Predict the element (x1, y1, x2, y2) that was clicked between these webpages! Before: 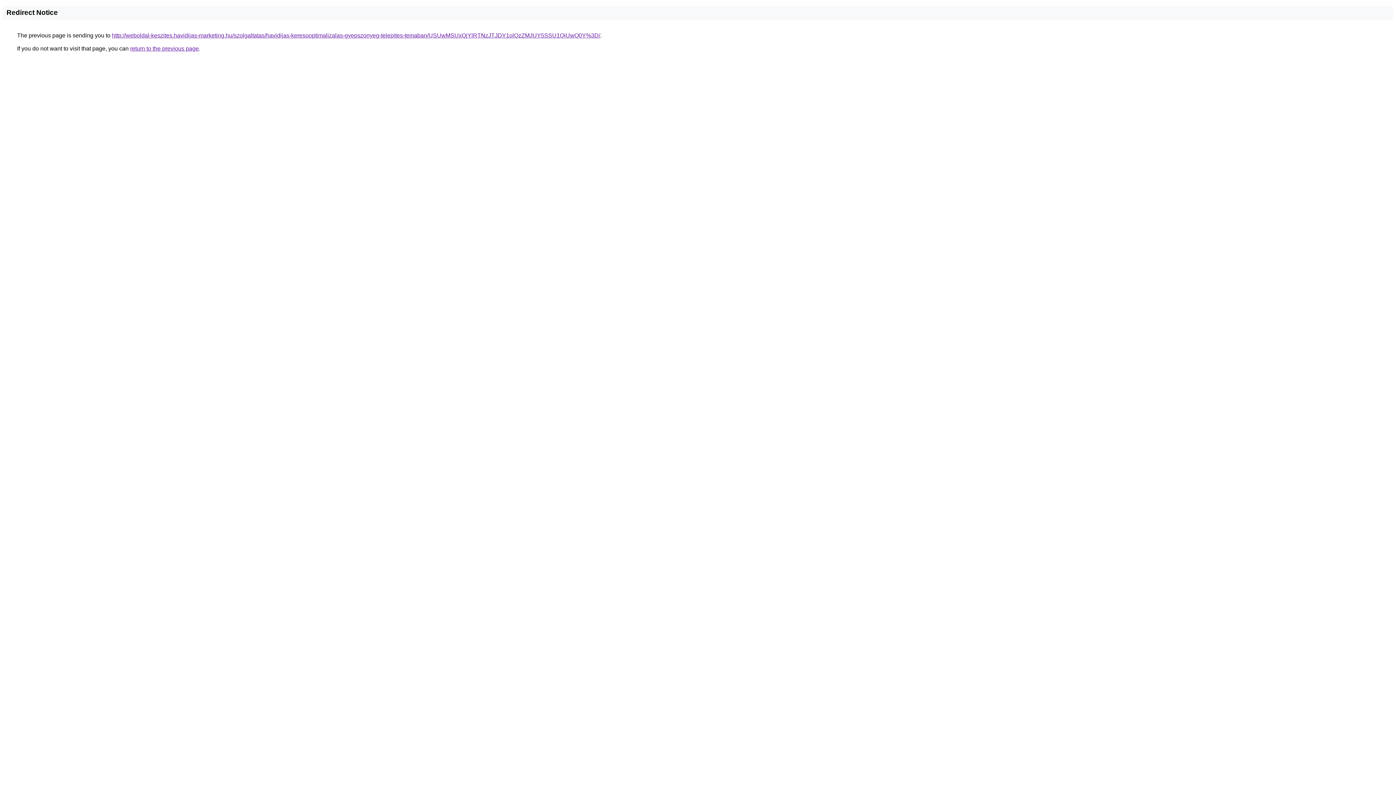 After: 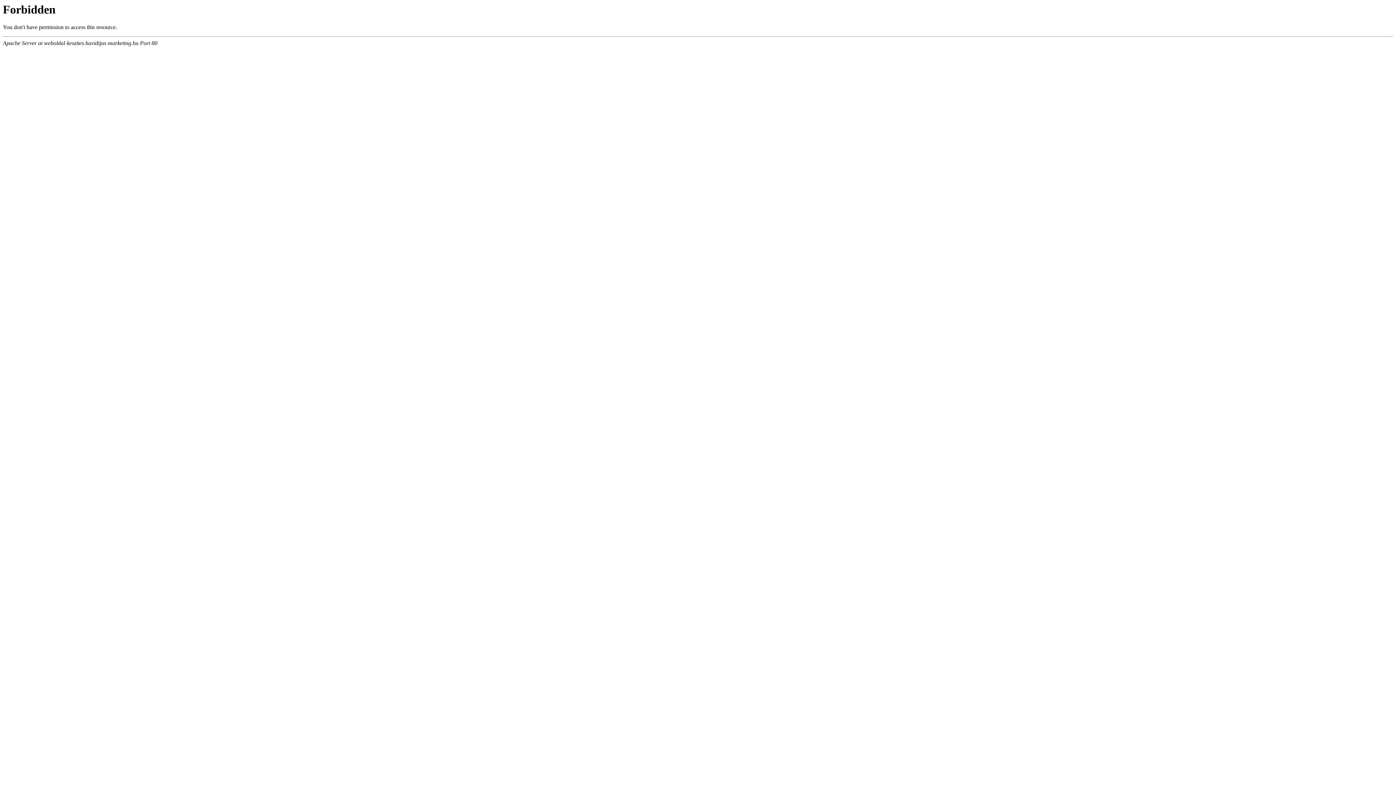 Action: bbox: (112, 32, 600, 38) label: http://weboldal-keszites.havidijas-marketing.hu/szolgaltatas/havidijas-keresooptimalizalas-gyepszonyeg-telepites-temaban/USUwMSUxQjYlRTNzJTJDY1olQzZMJUY5SSU1QiUwQ0Y%3D/